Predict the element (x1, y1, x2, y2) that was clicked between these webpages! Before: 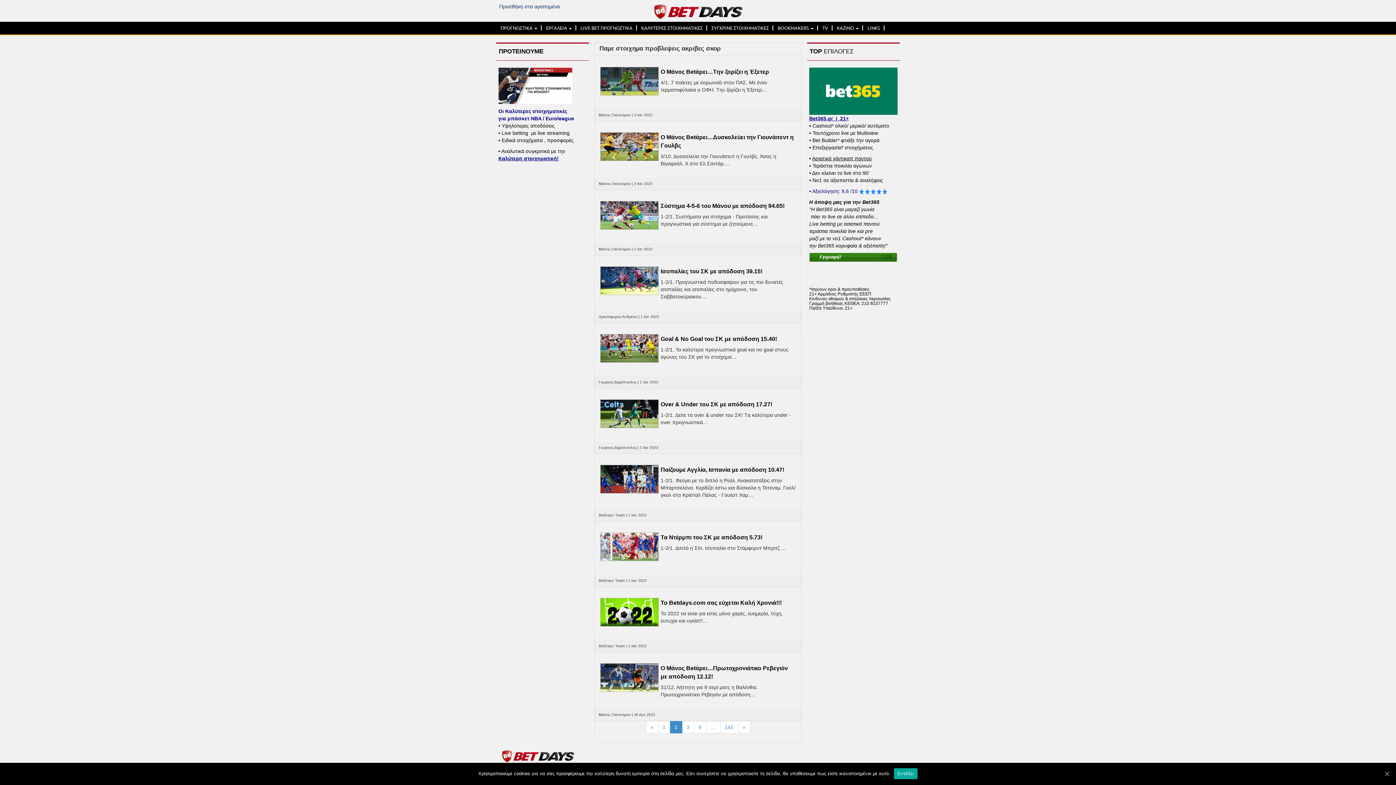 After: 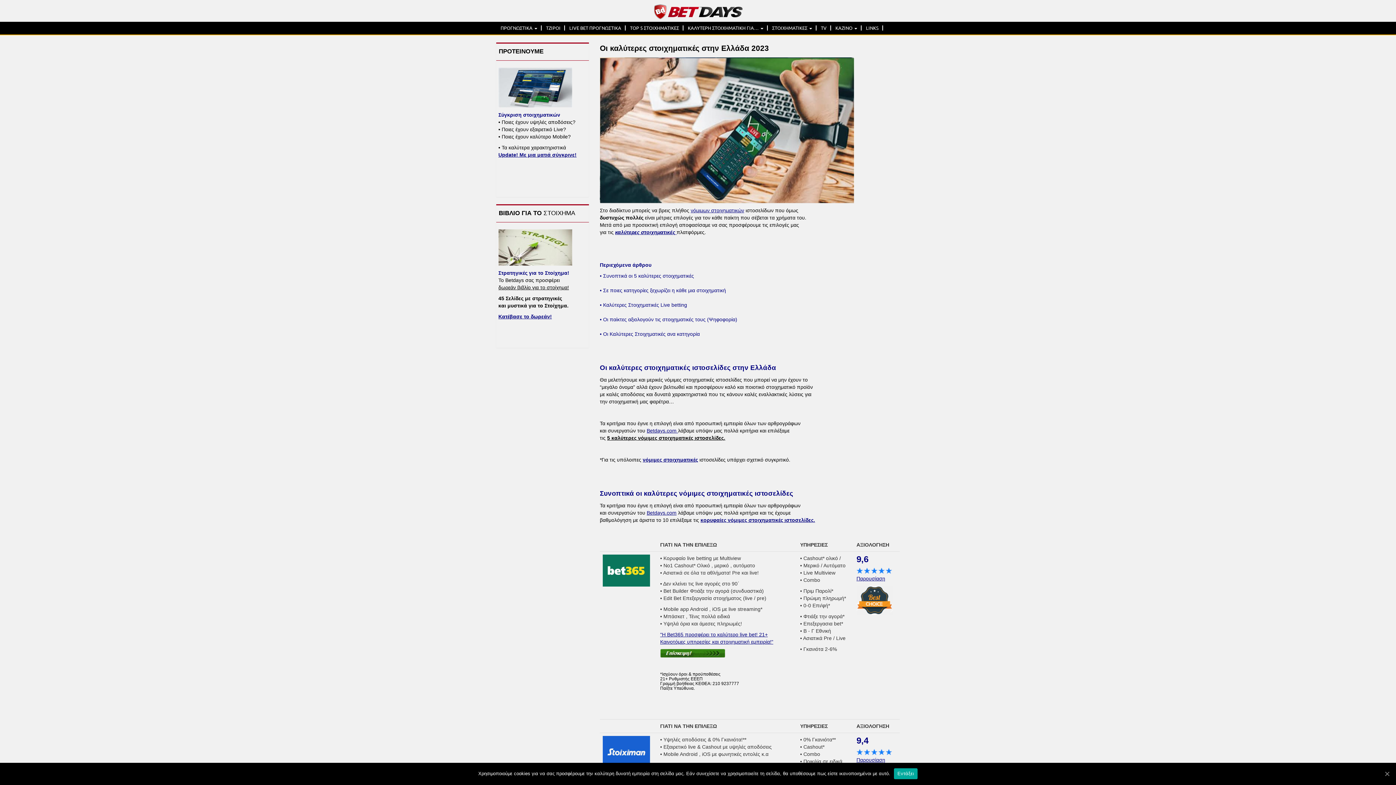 Action: bbox: (641, 21, 702, 34) label: ΚΑΛΥΤΕΡΕΣ ΣΤΟΙΧΗΜΑΤΙΚΕΣ